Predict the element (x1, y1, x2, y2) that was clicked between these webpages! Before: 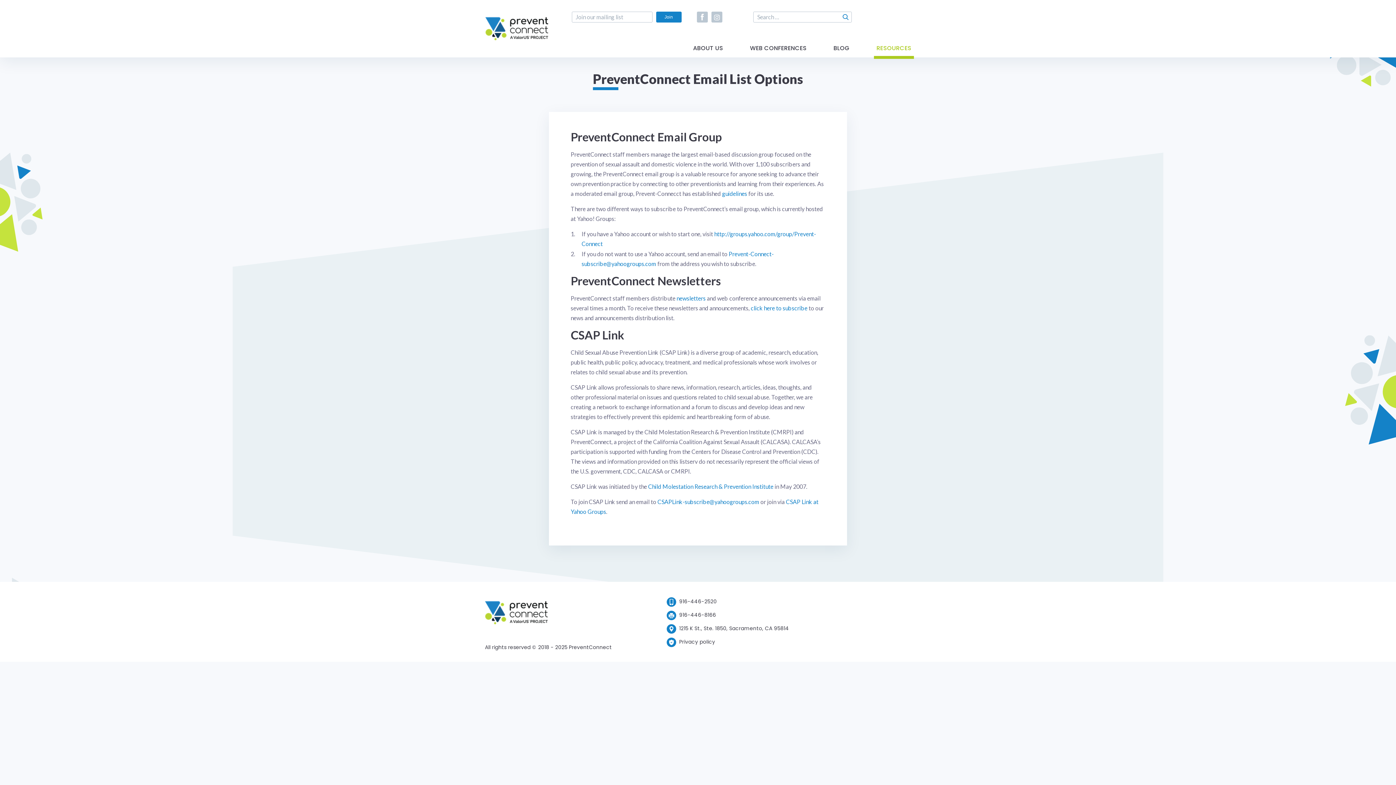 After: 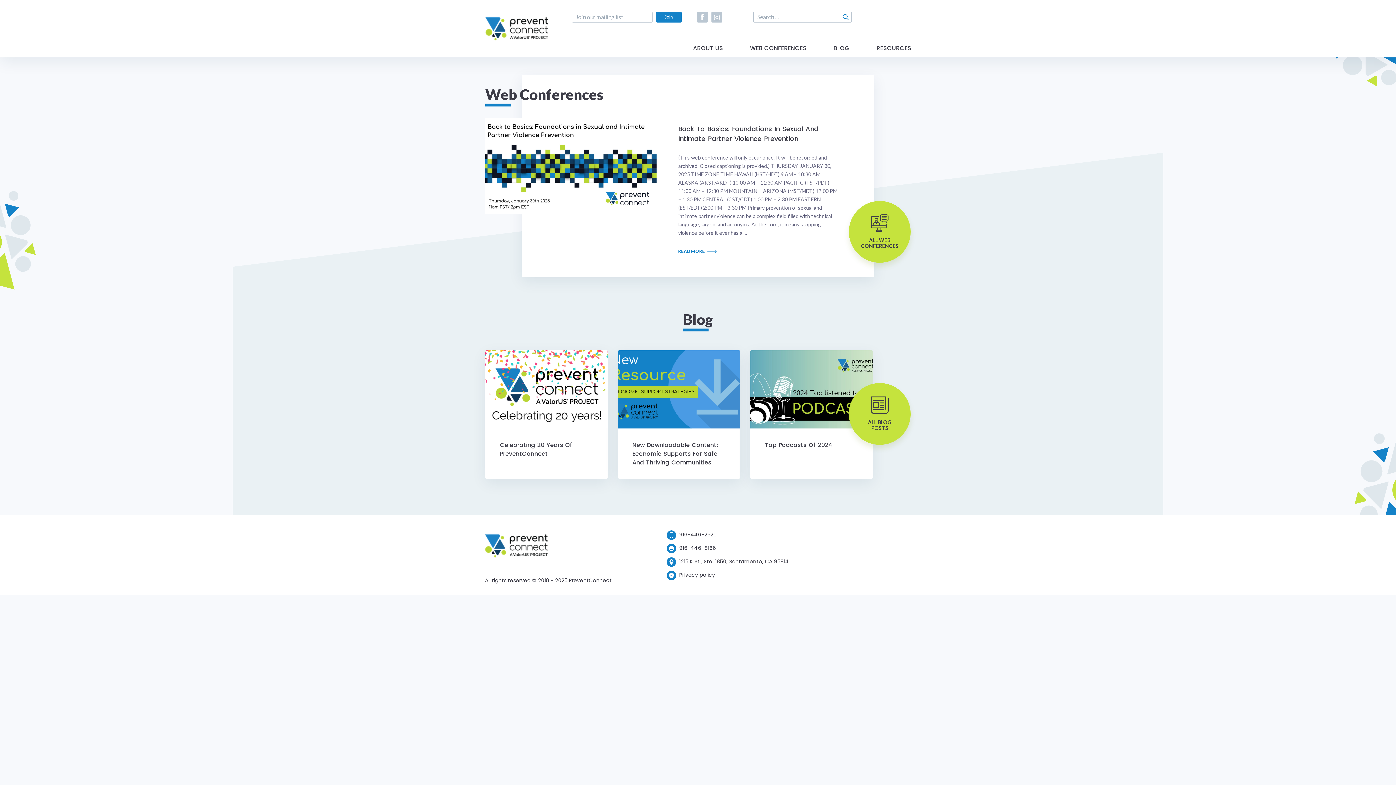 Action: bbox: (481, 36, 552, 43)